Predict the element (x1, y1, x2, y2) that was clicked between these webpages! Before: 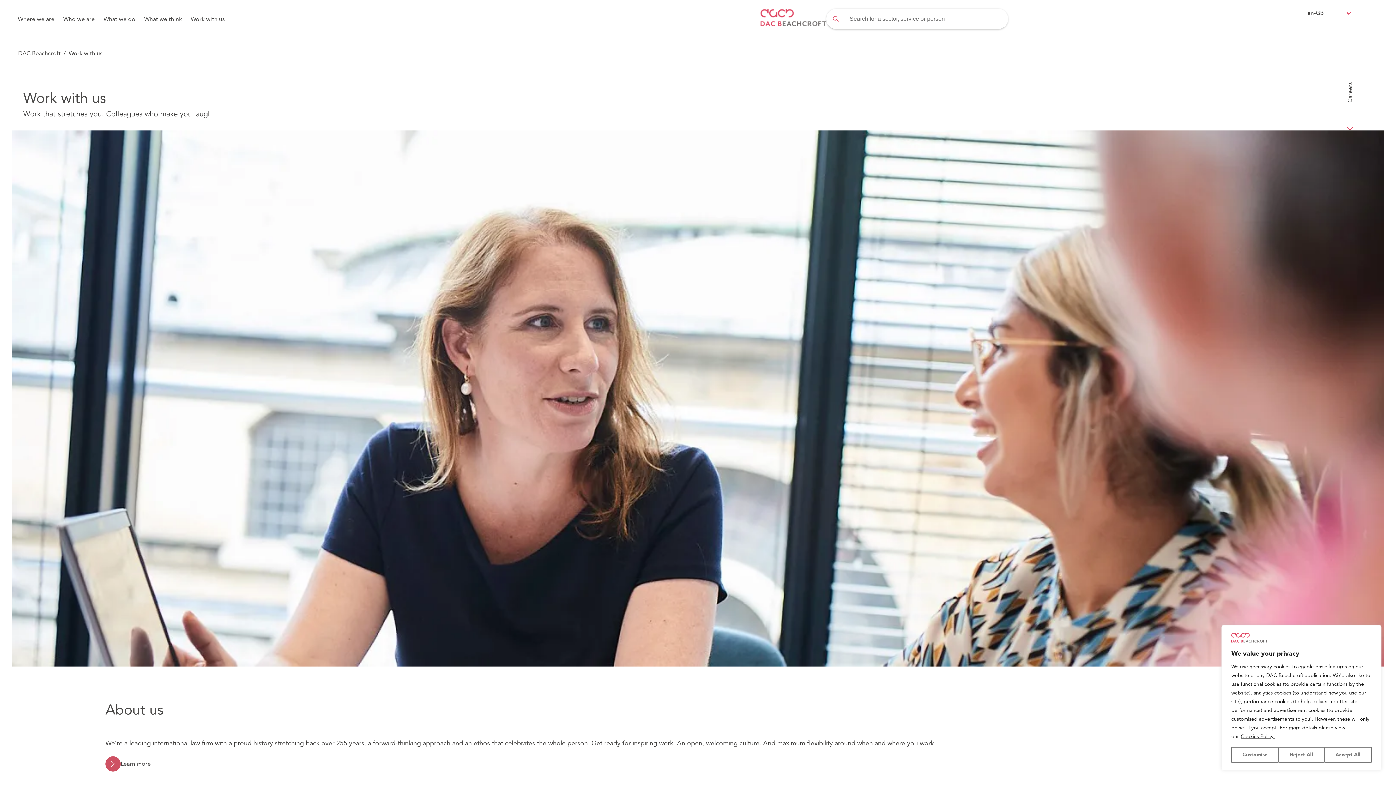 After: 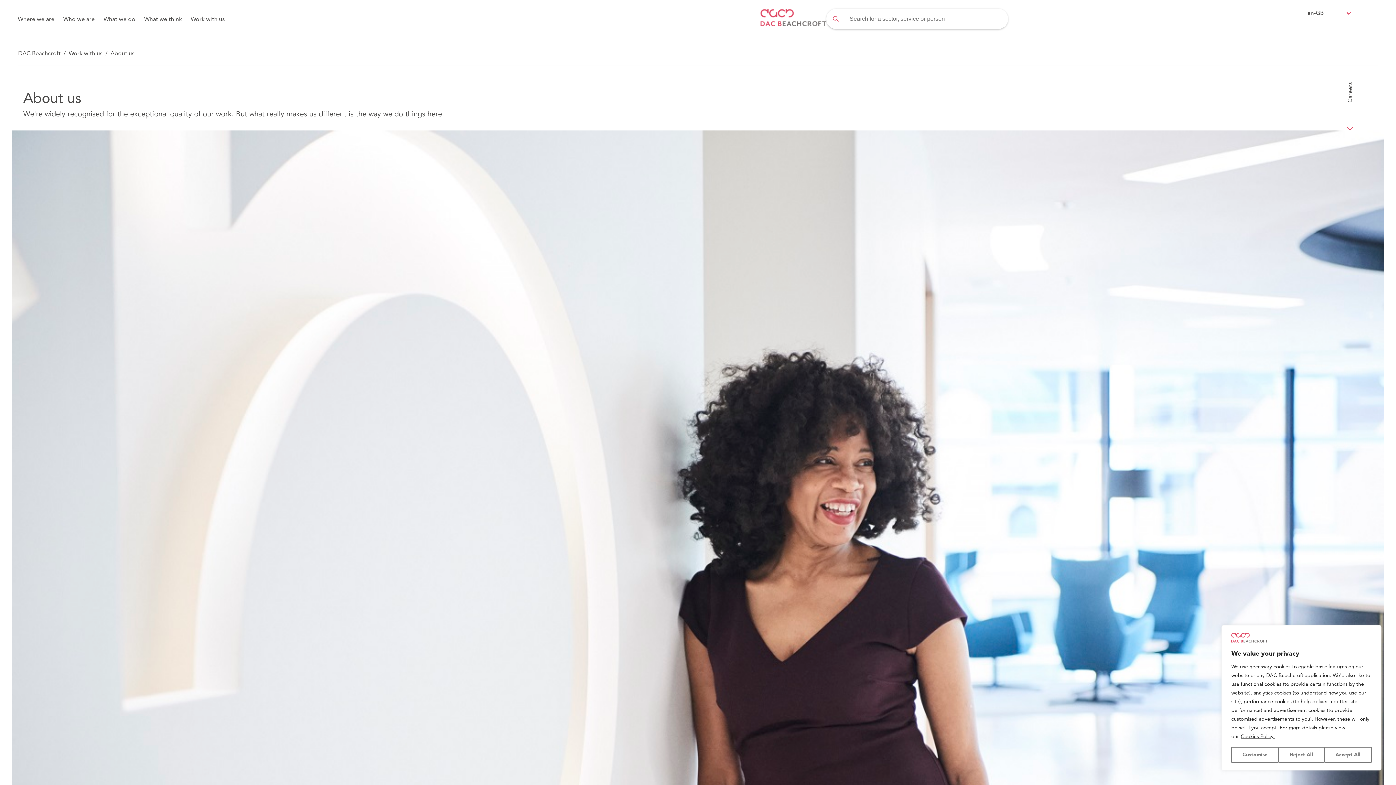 Action: label: Learn more bbox: (105, 756, 1290, 772)